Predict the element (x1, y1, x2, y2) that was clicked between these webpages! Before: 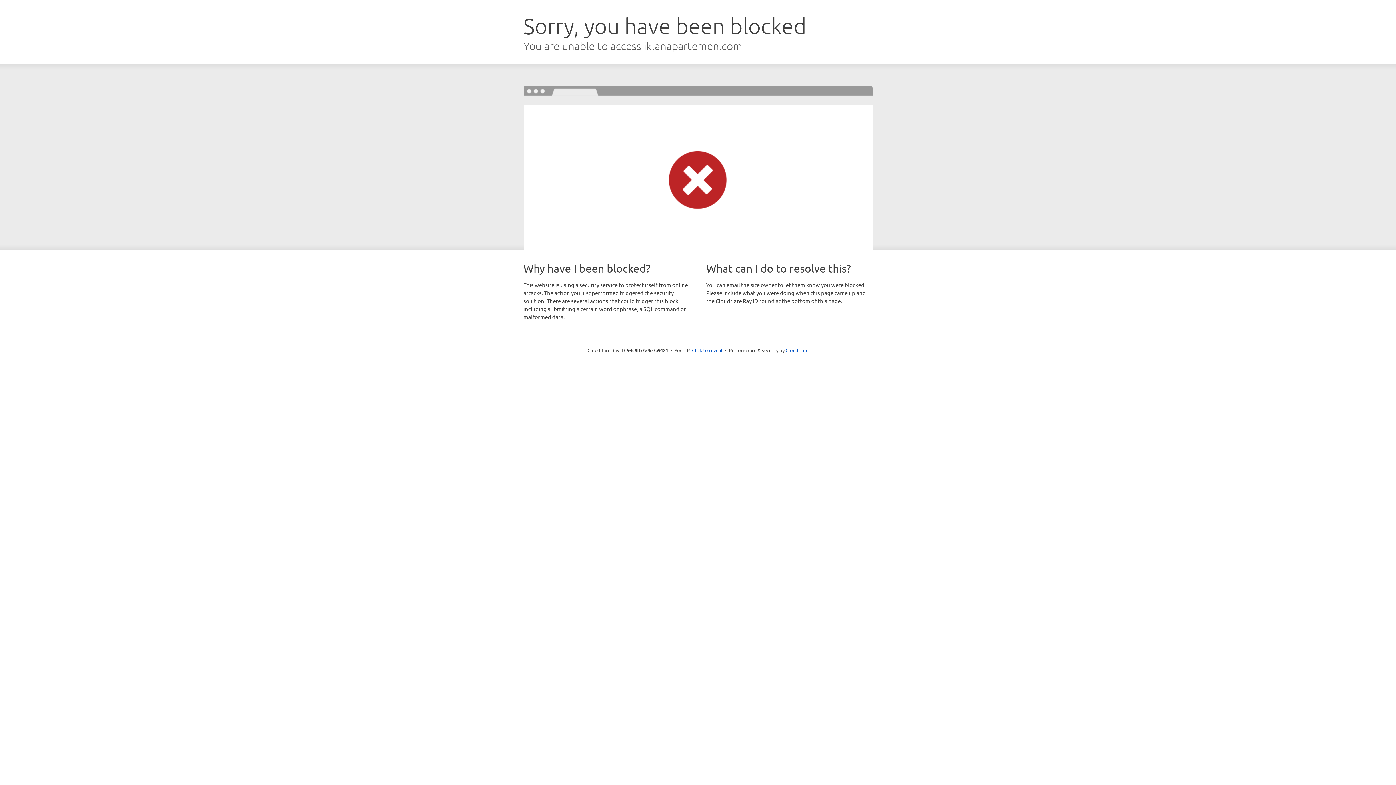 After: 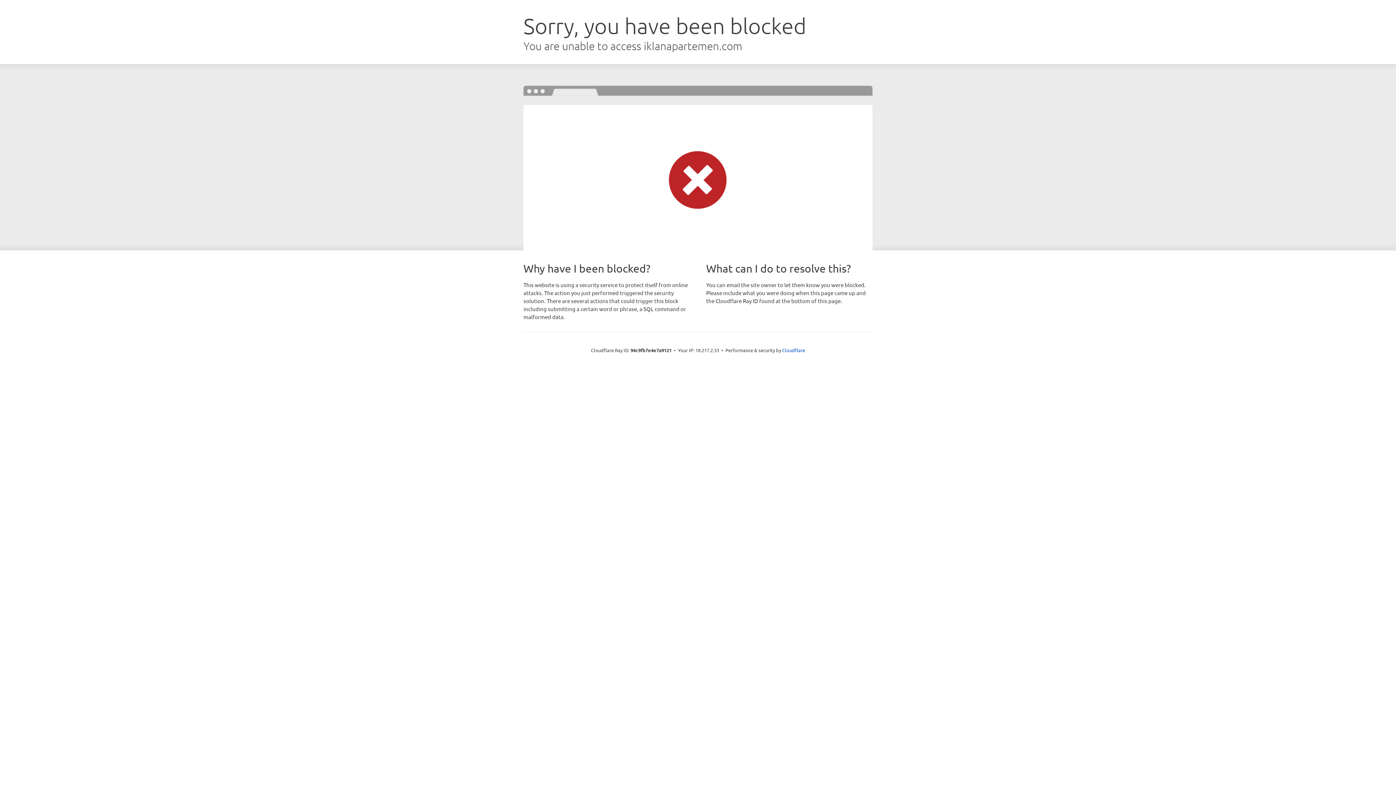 Action: label: Click to reveal bbox: (692, 346, 722, 353)